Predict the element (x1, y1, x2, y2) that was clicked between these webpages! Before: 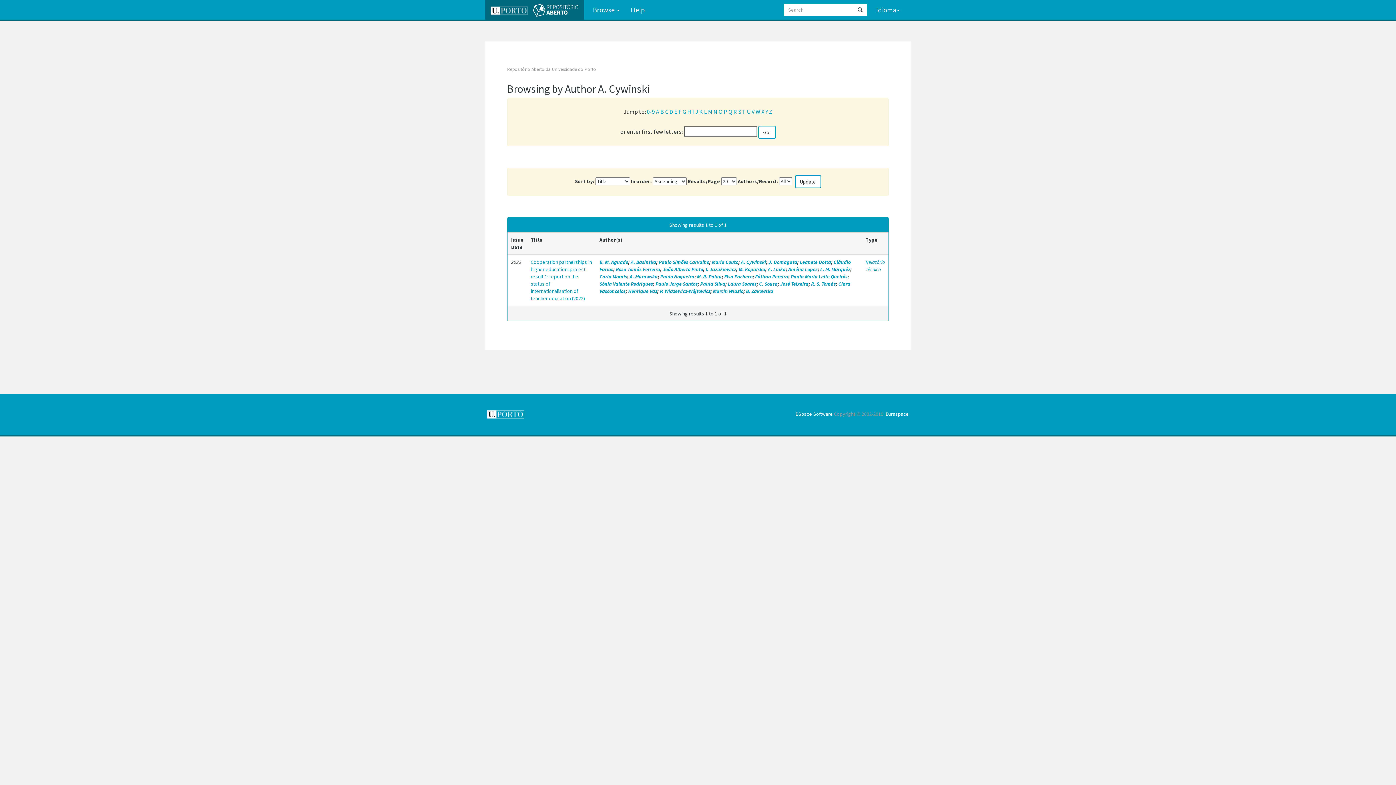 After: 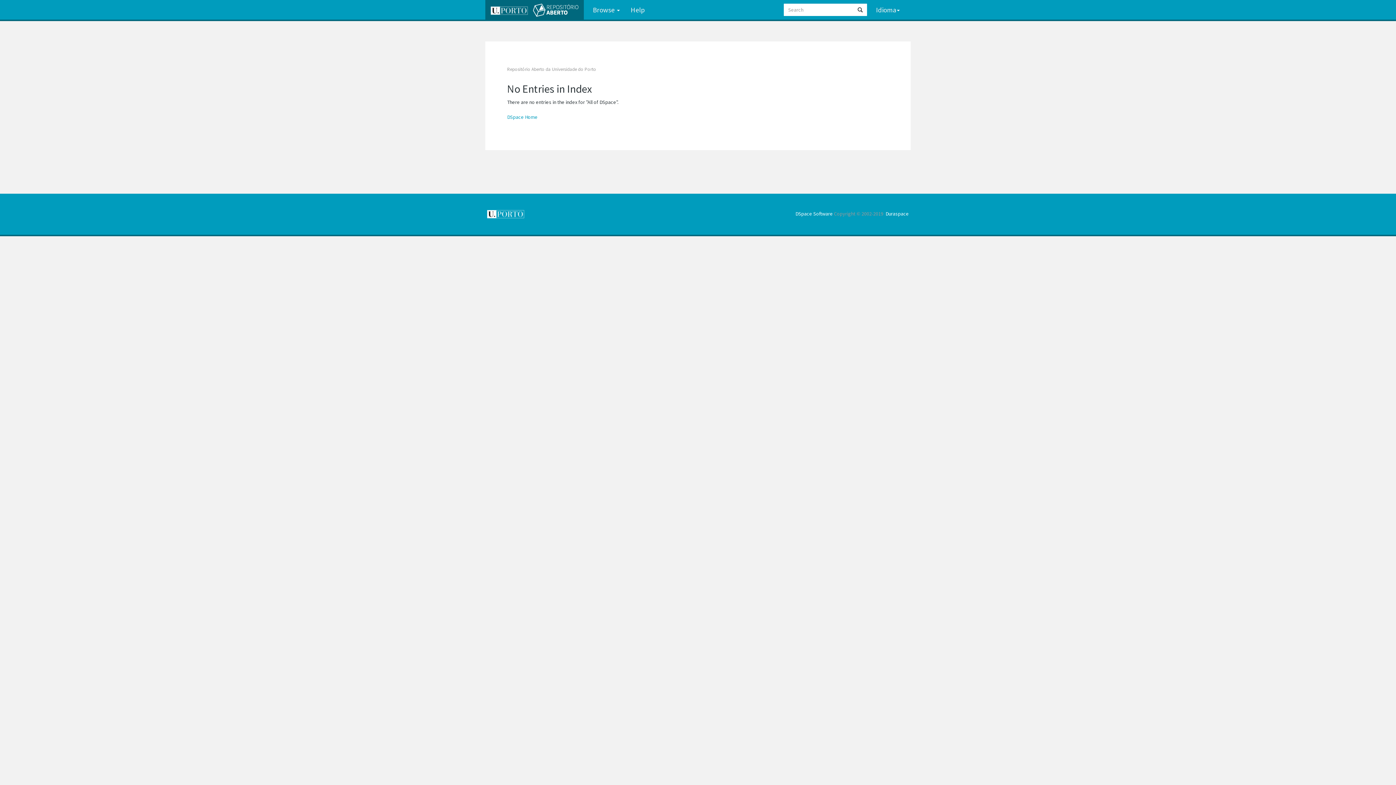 Action: bbox: (728, 108, 732, 115) label: Q